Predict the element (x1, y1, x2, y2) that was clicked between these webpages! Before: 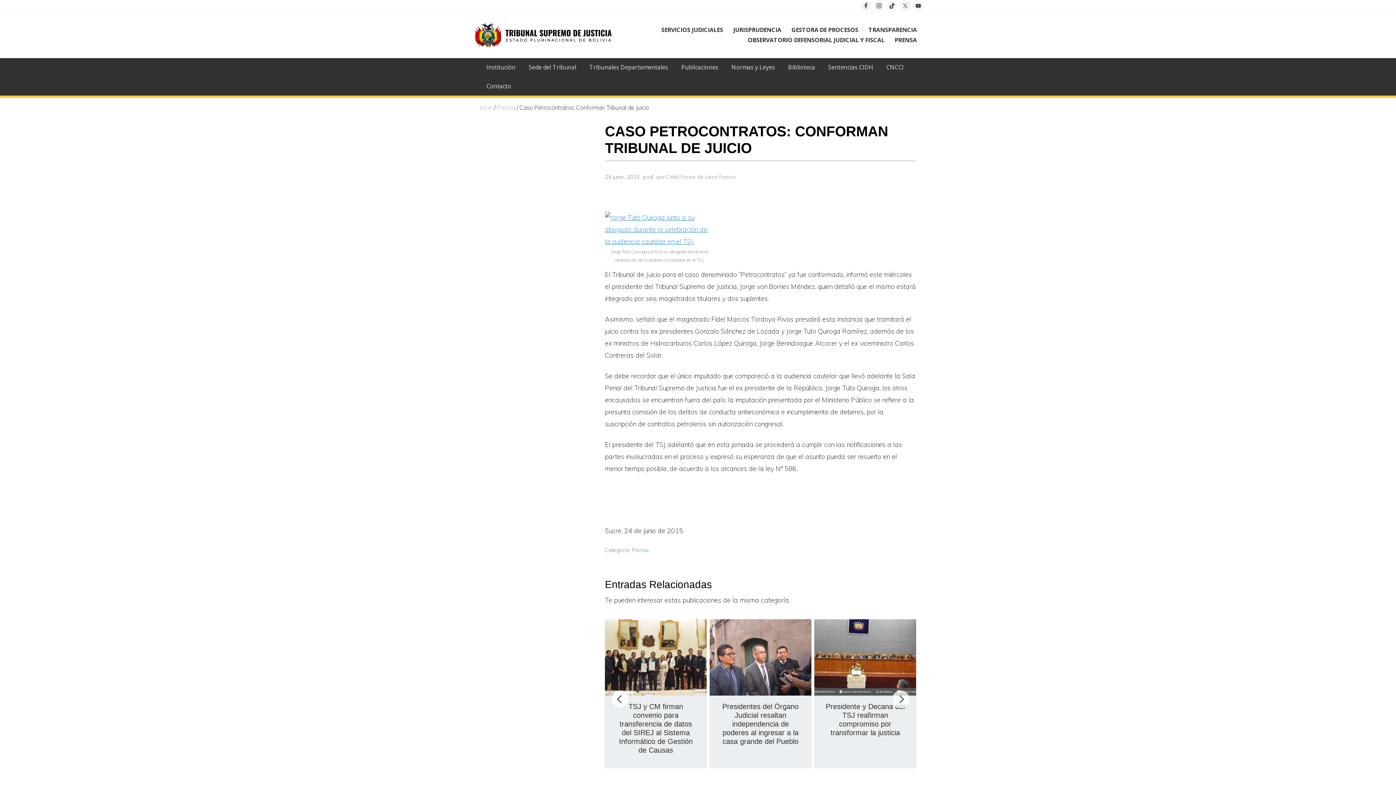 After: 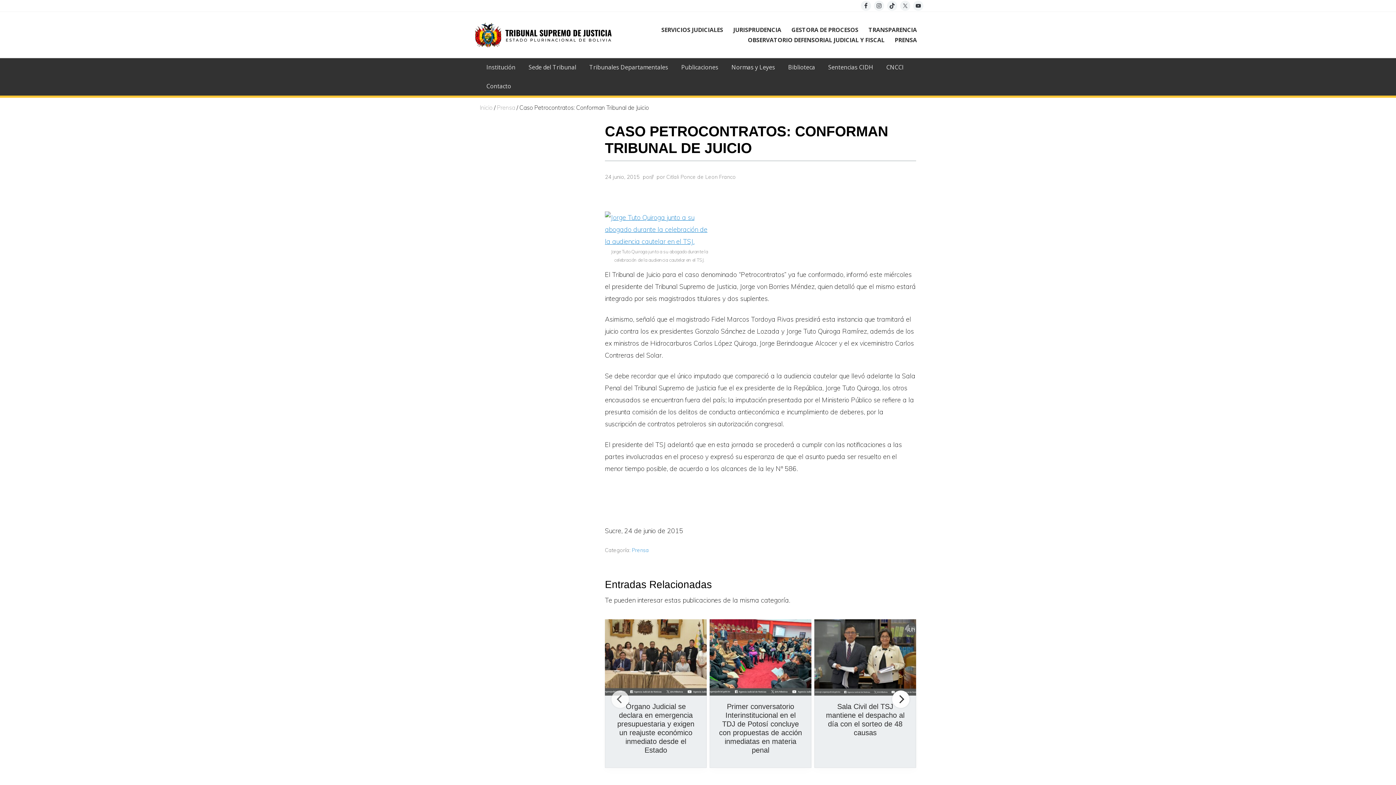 Action: bbox: (892, 691, 909, 708) label: Next